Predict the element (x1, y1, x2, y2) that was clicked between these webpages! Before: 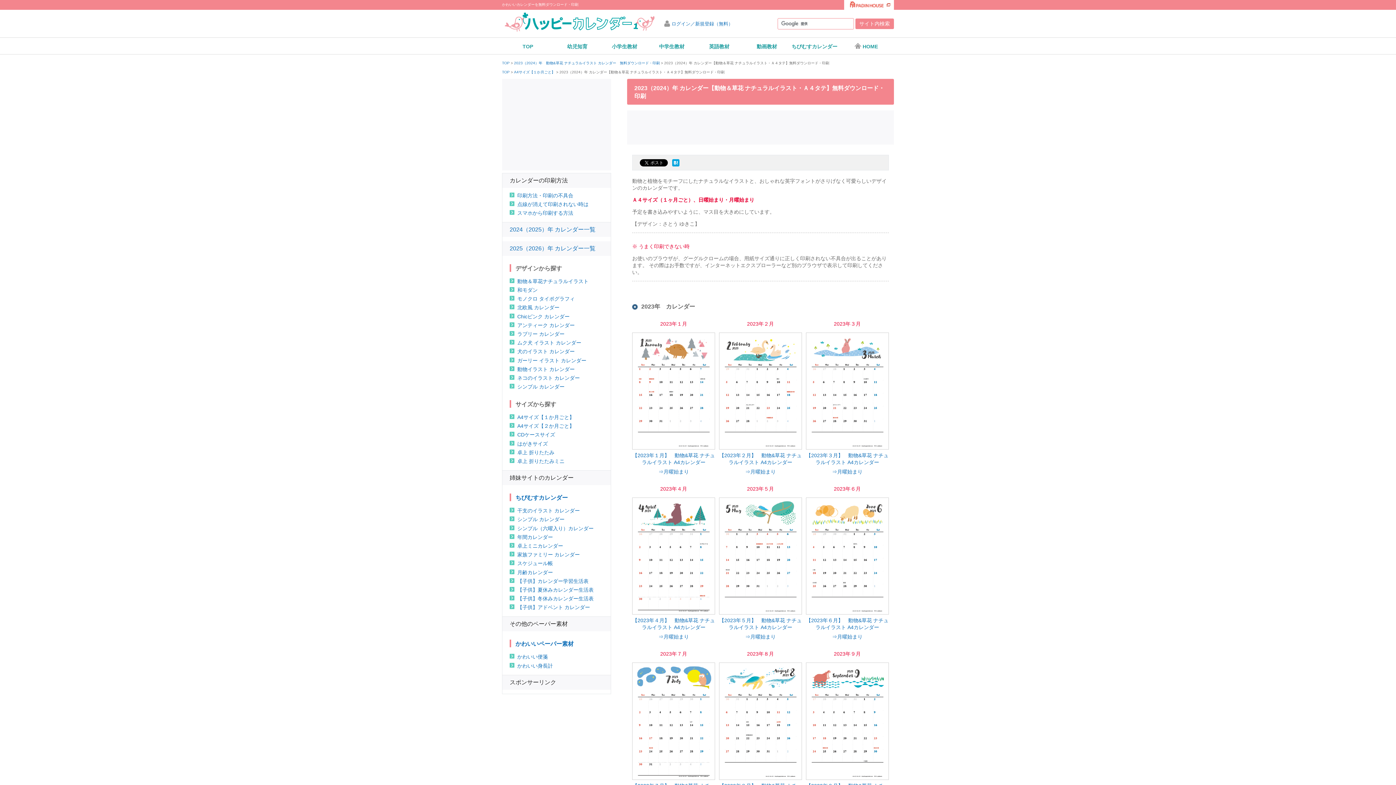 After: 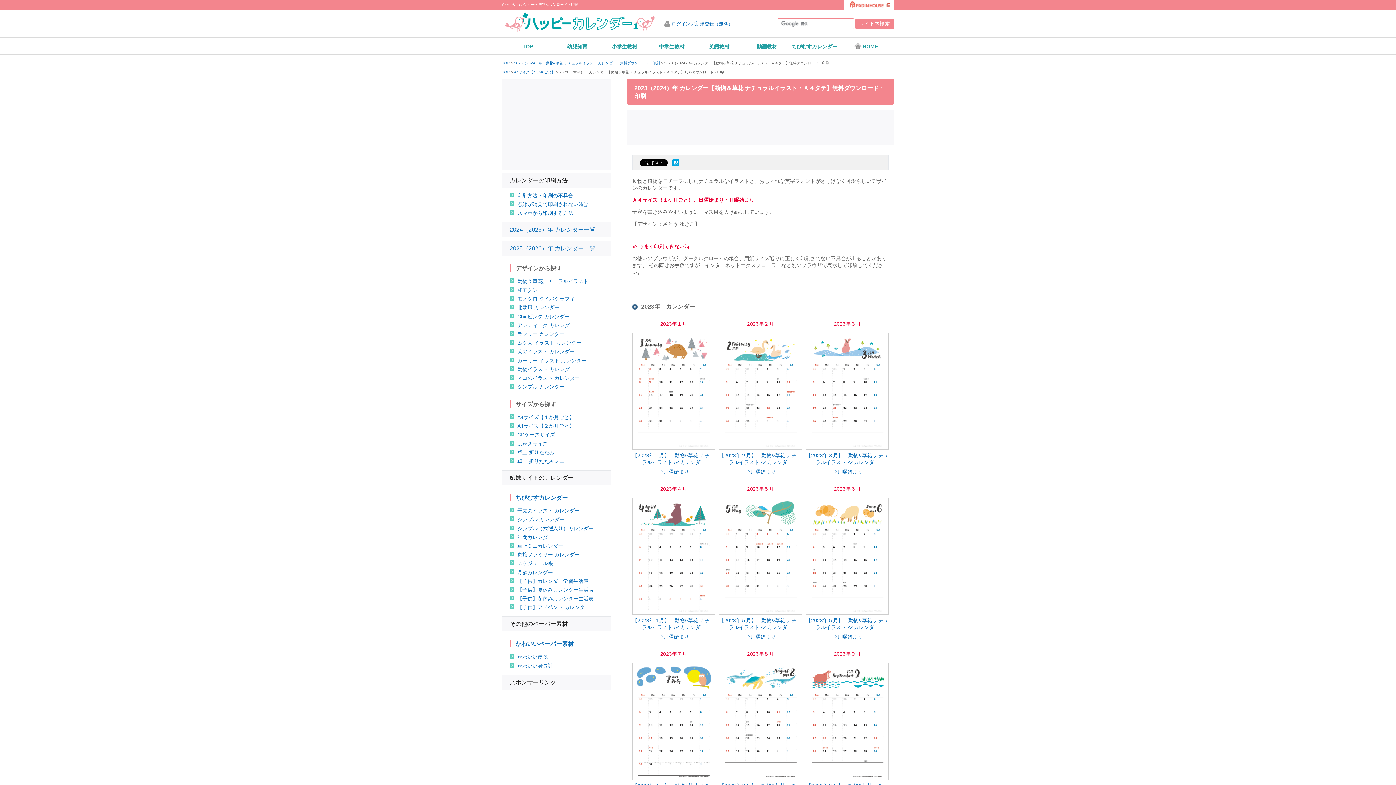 Action: bbox: (719, 608, 802, 614)